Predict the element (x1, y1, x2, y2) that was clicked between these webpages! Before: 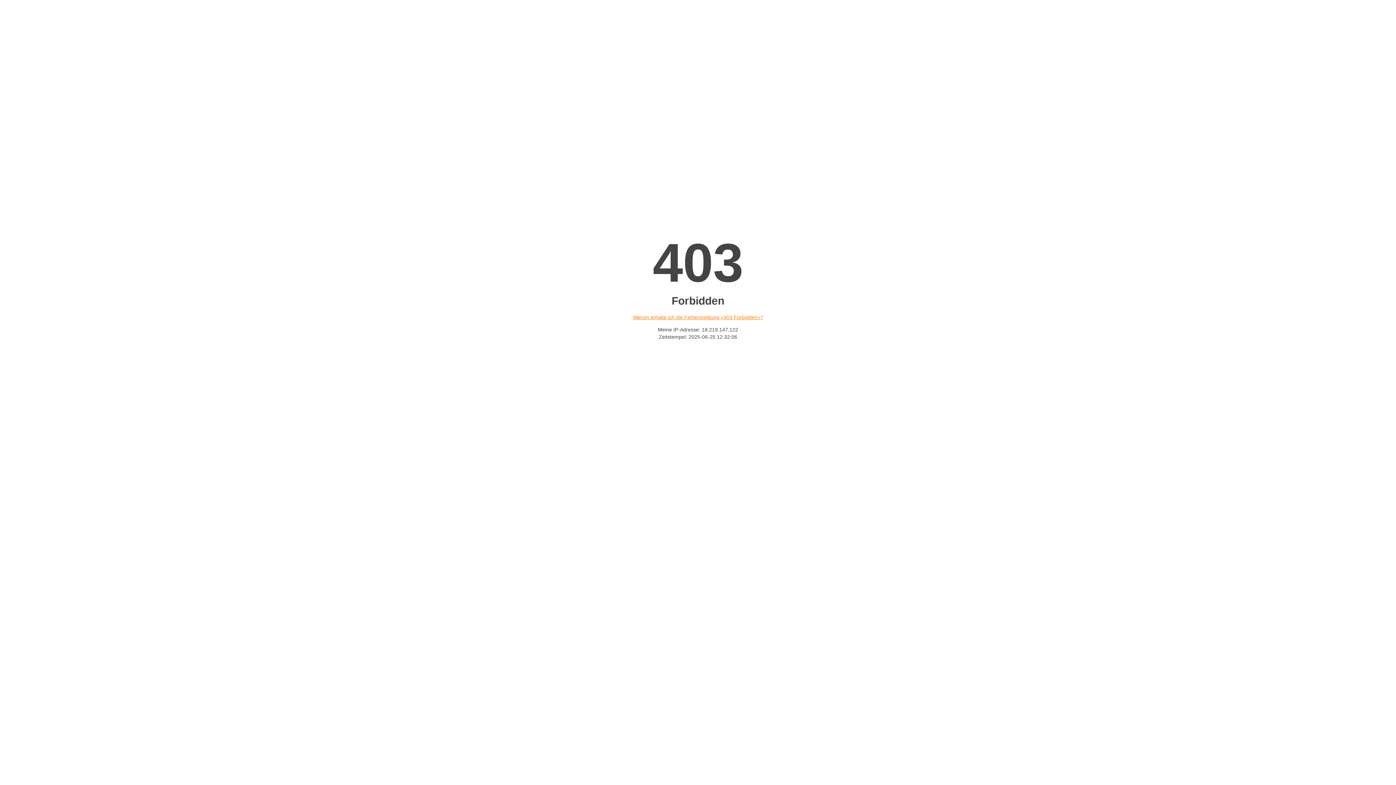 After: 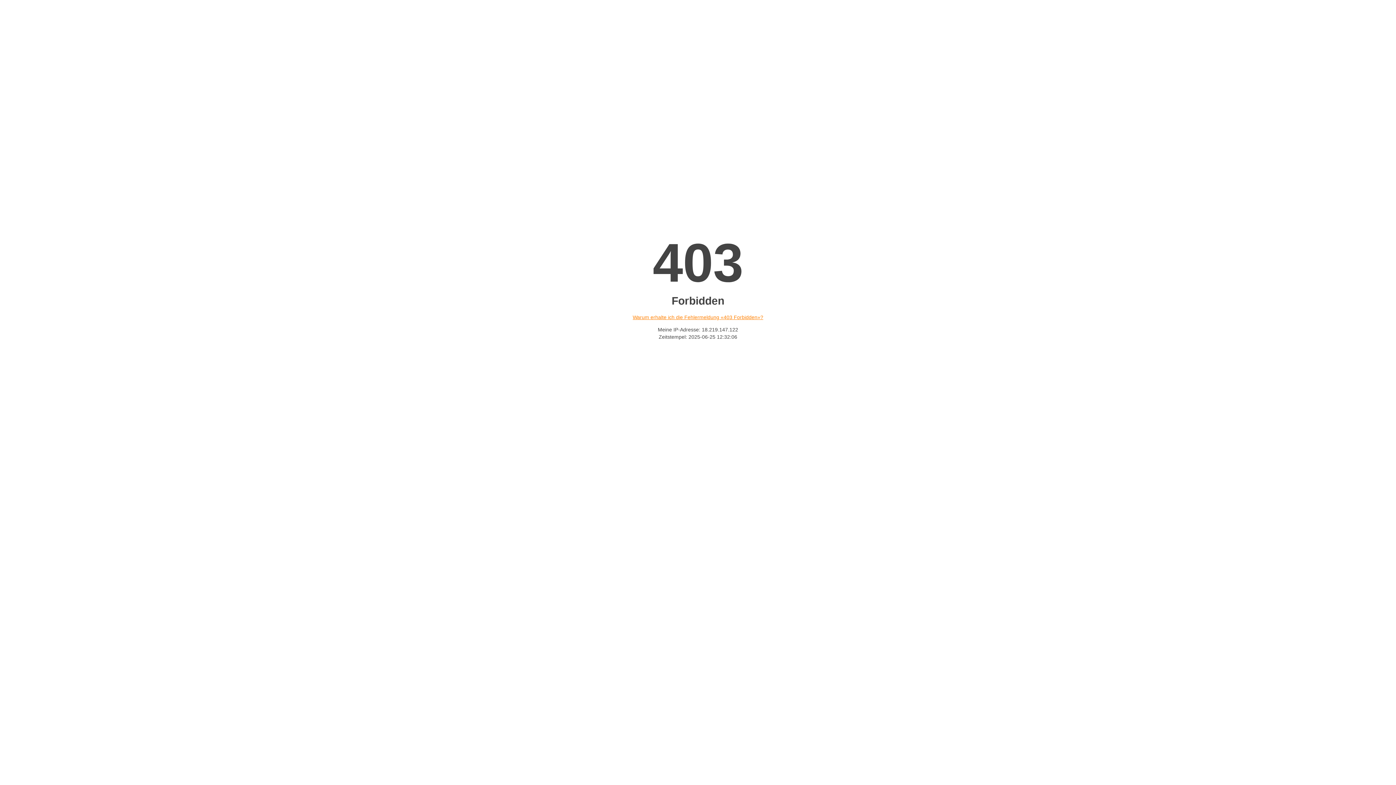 Action: label: Warum erhalte ich die Fehlermeldung «403 Forbidden»? bbox: (632, 314, 763, 320)